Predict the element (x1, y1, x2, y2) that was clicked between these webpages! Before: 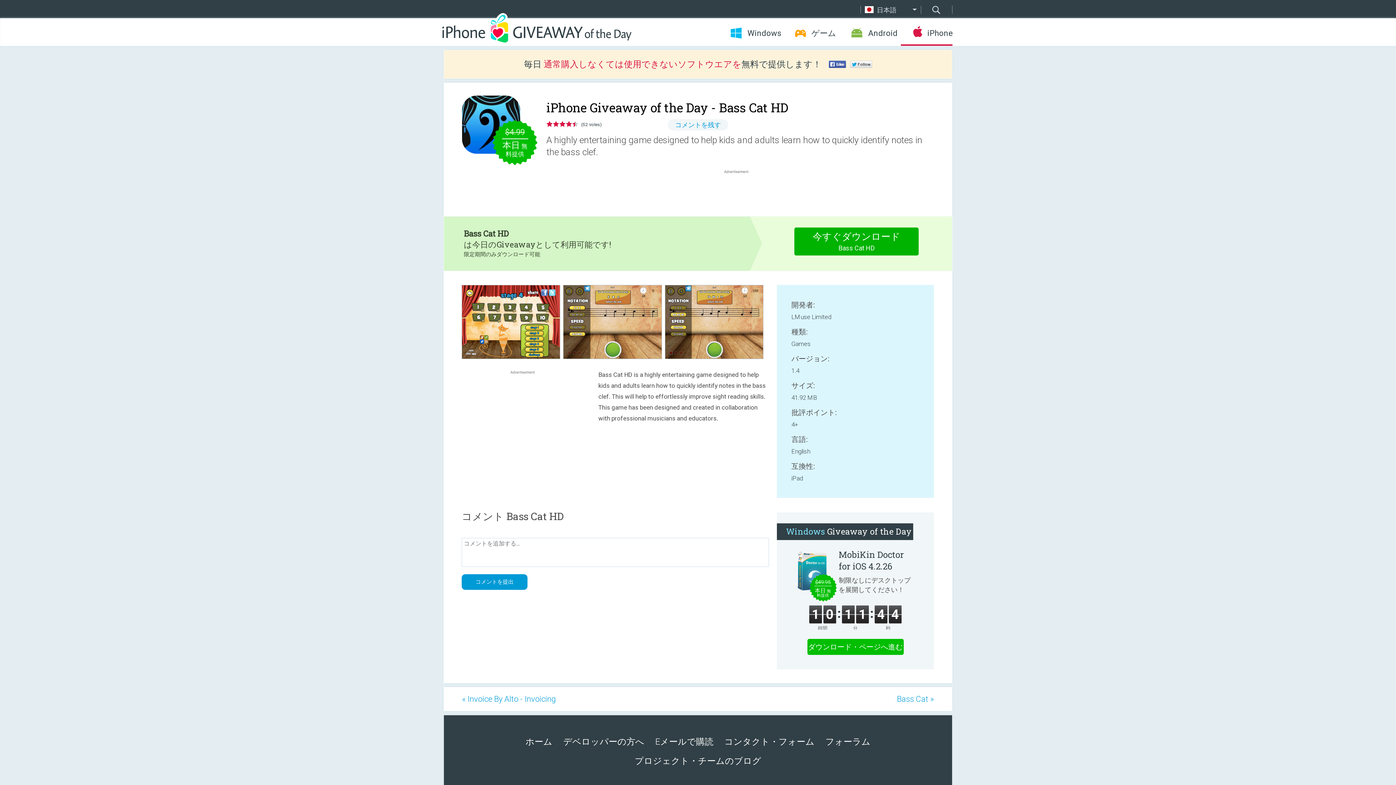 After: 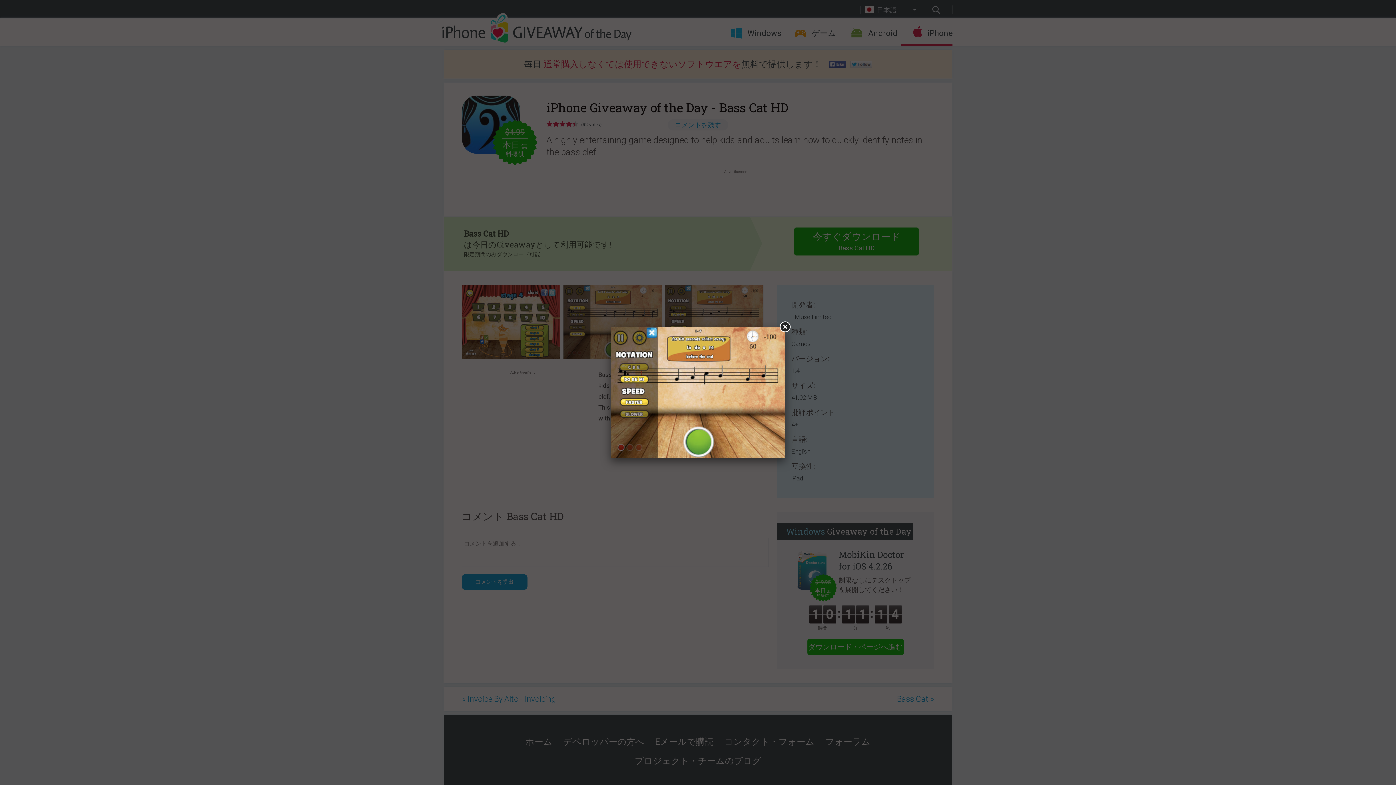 Action: bbox: (664, 354, 765, 360)